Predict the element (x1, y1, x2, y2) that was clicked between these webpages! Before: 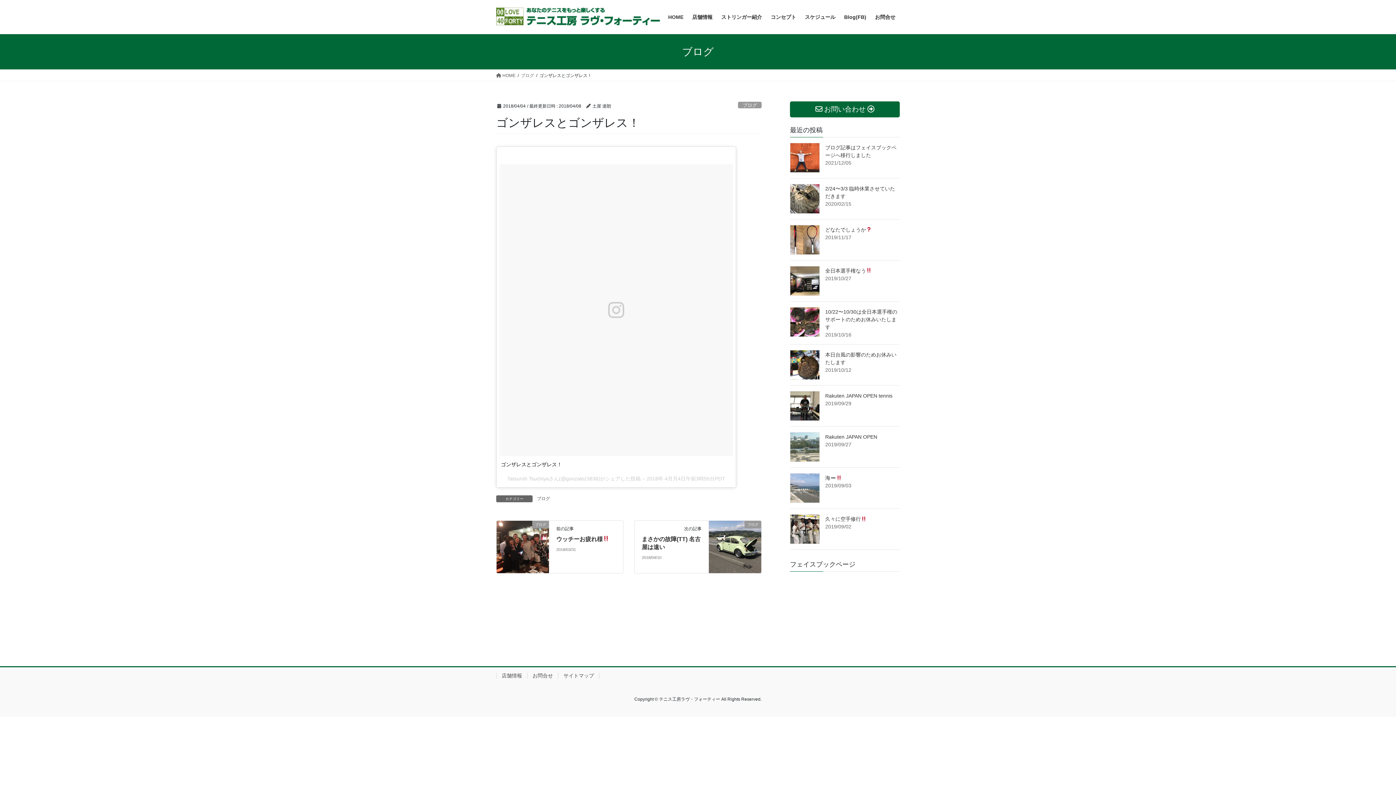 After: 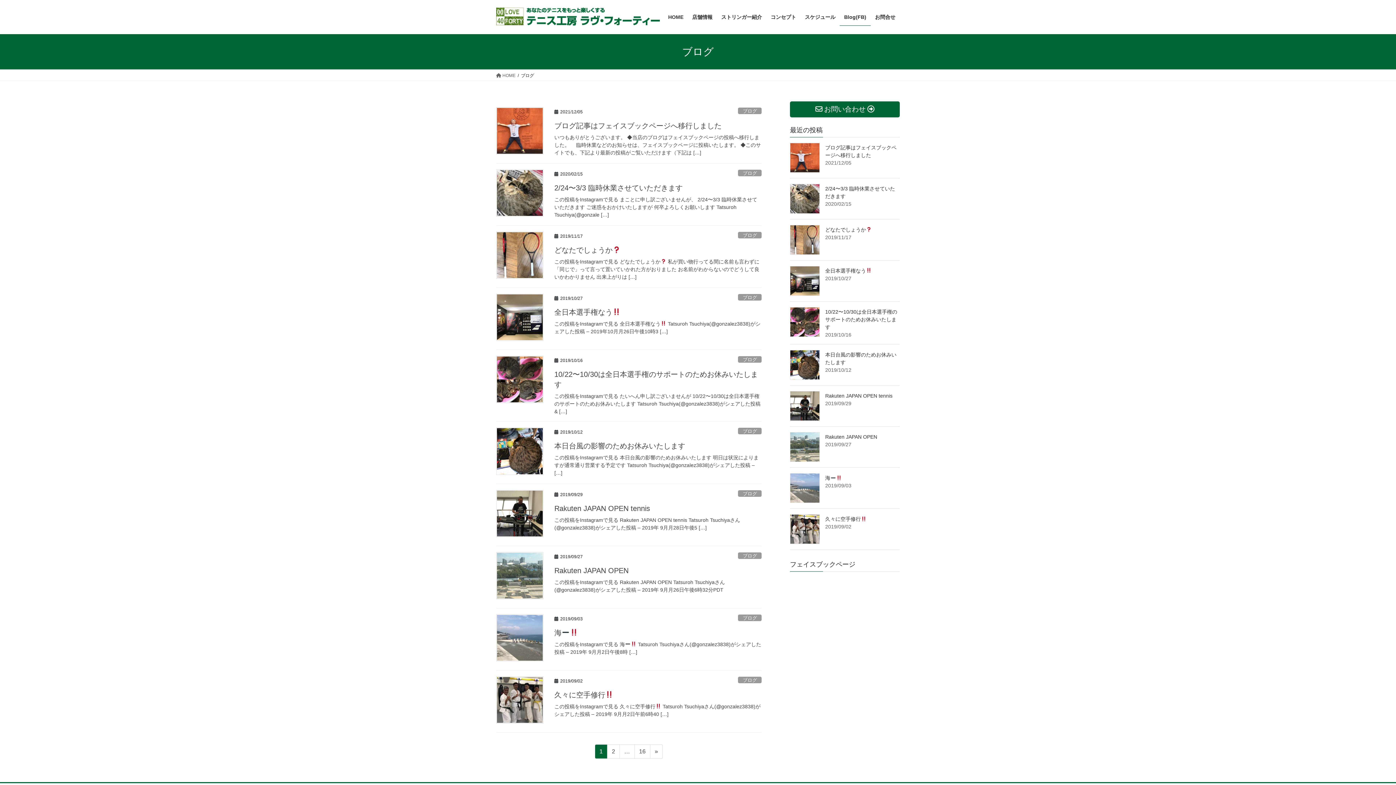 Action: label: ブログ bbox: (521, 72, 534, 78)